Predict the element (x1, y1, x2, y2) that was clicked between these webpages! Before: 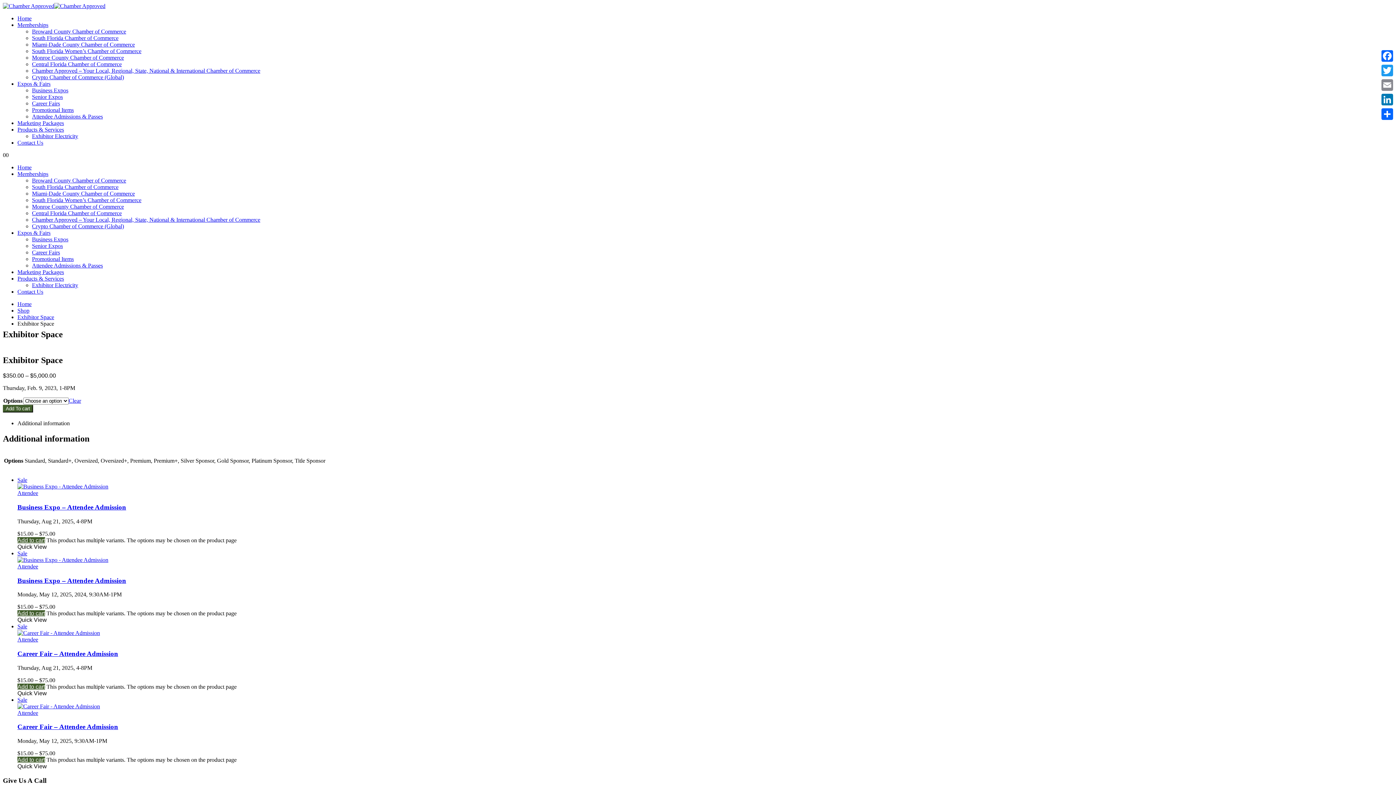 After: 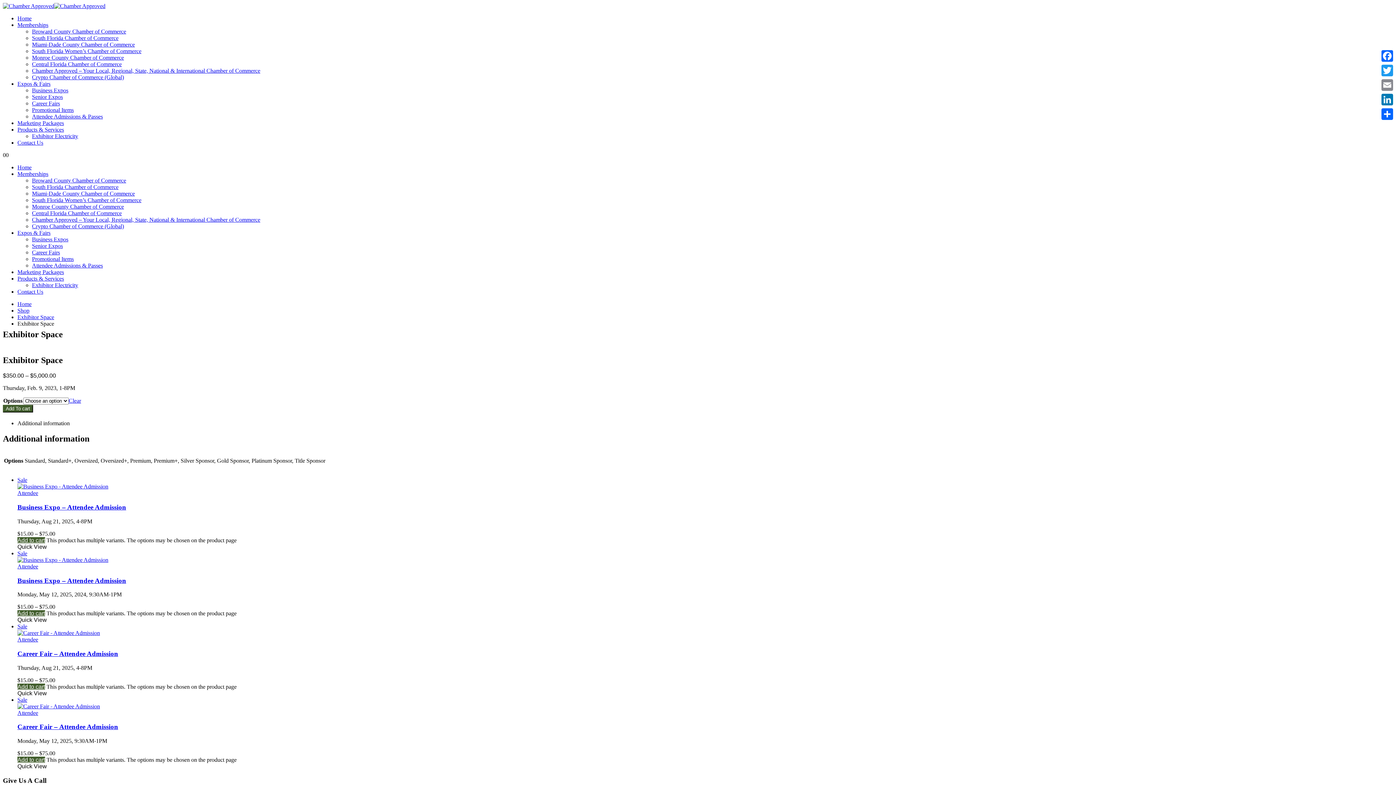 Action: bbox: (68, 397, 81, 403) label: Clear options